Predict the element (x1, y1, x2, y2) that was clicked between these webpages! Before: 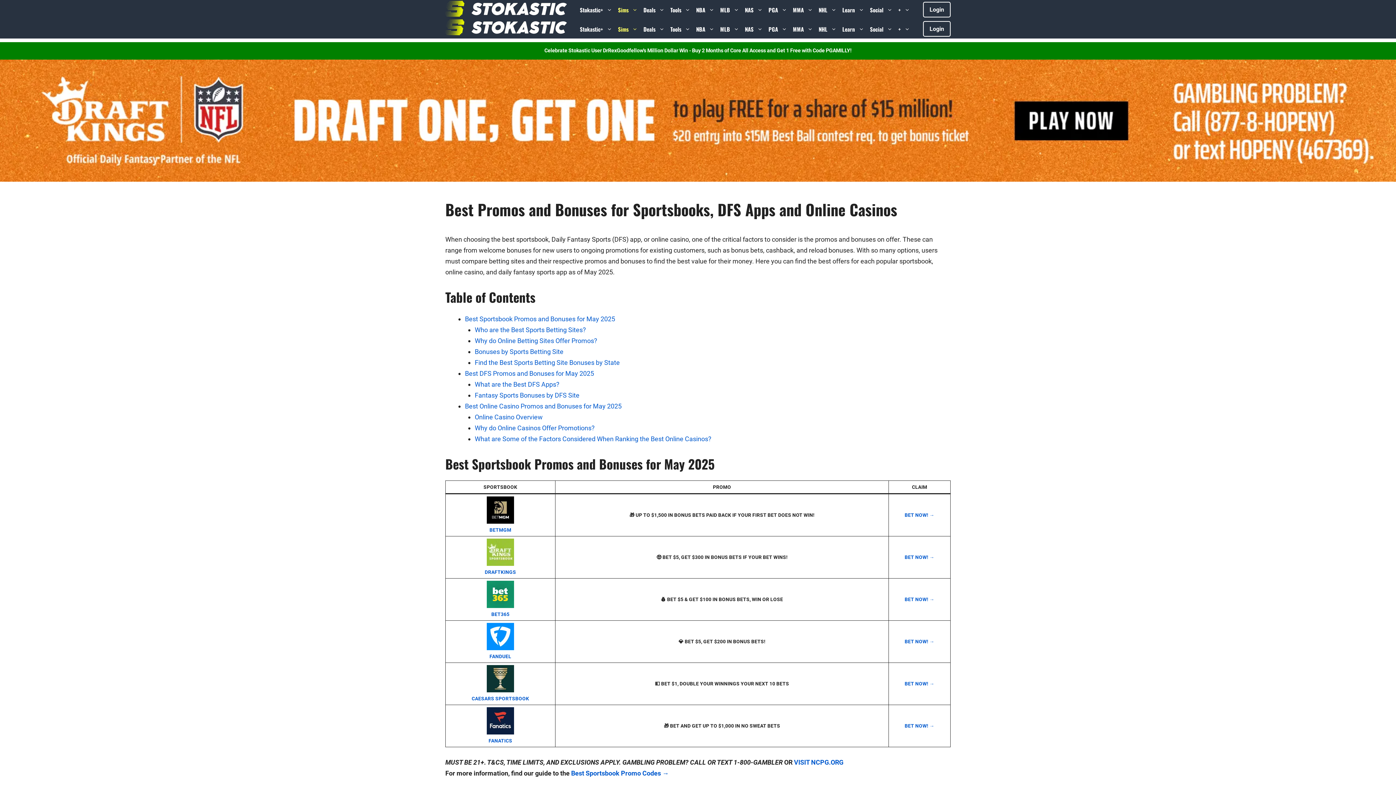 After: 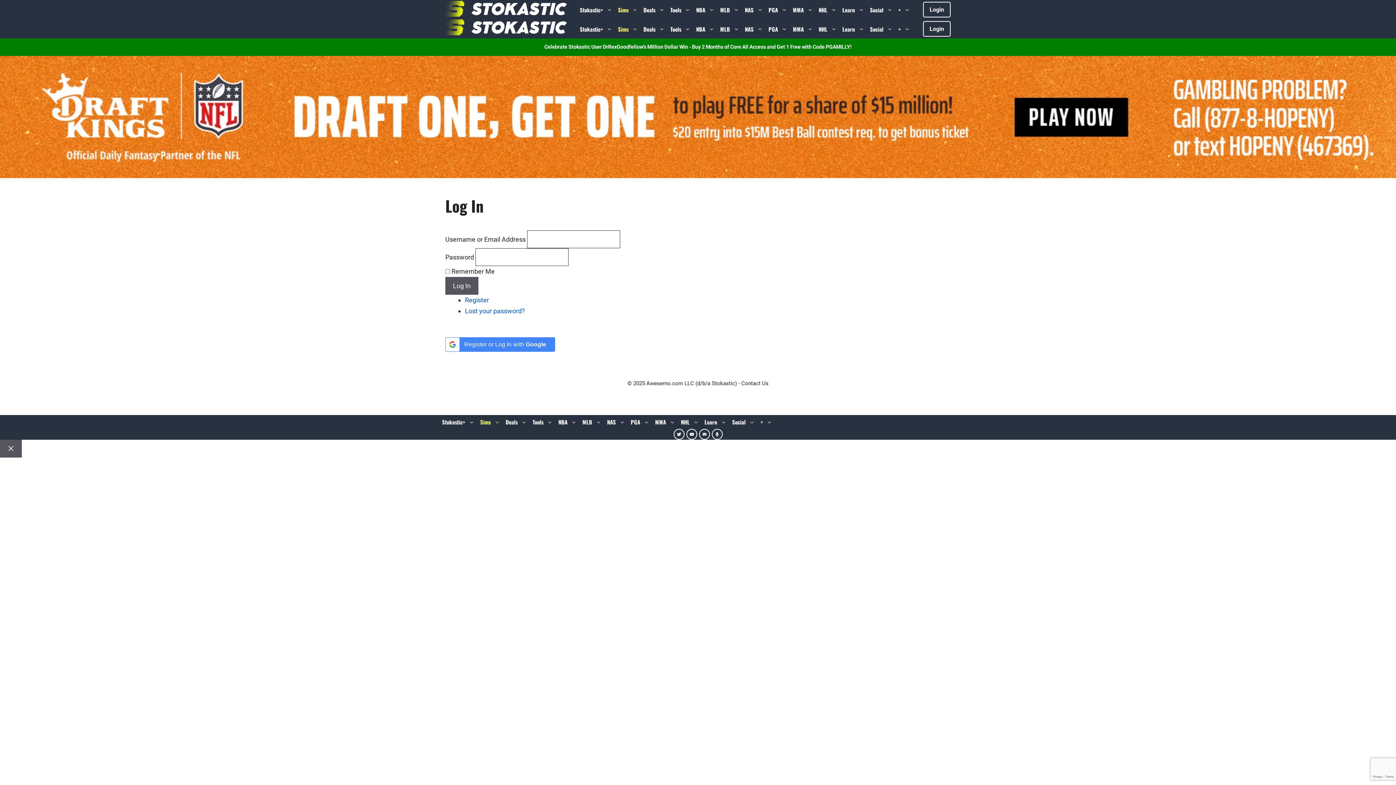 Action: label: Login bbox: (923, 1, 950, 17)